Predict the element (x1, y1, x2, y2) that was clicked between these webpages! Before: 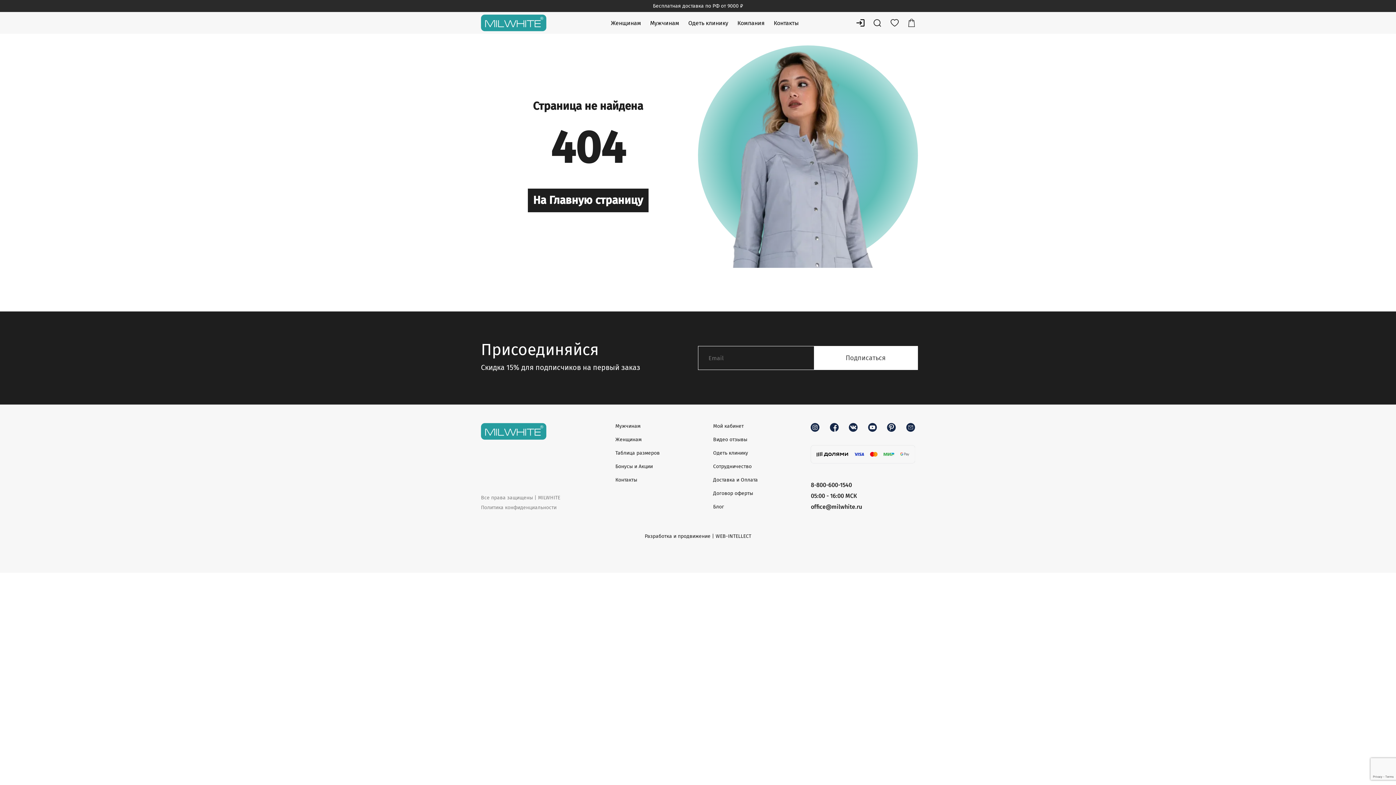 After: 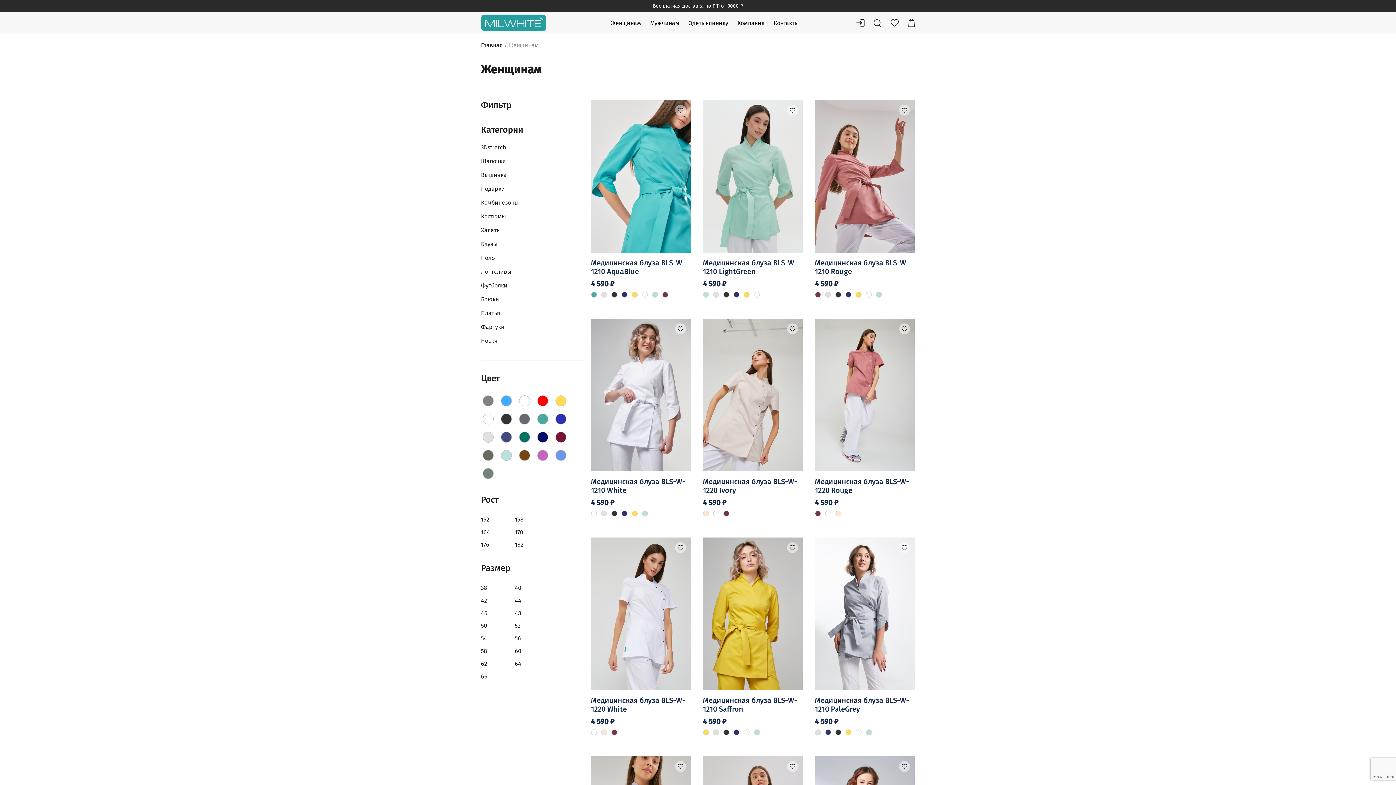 Action: label: Женщинам bbox: (611, 19, 641, 26)